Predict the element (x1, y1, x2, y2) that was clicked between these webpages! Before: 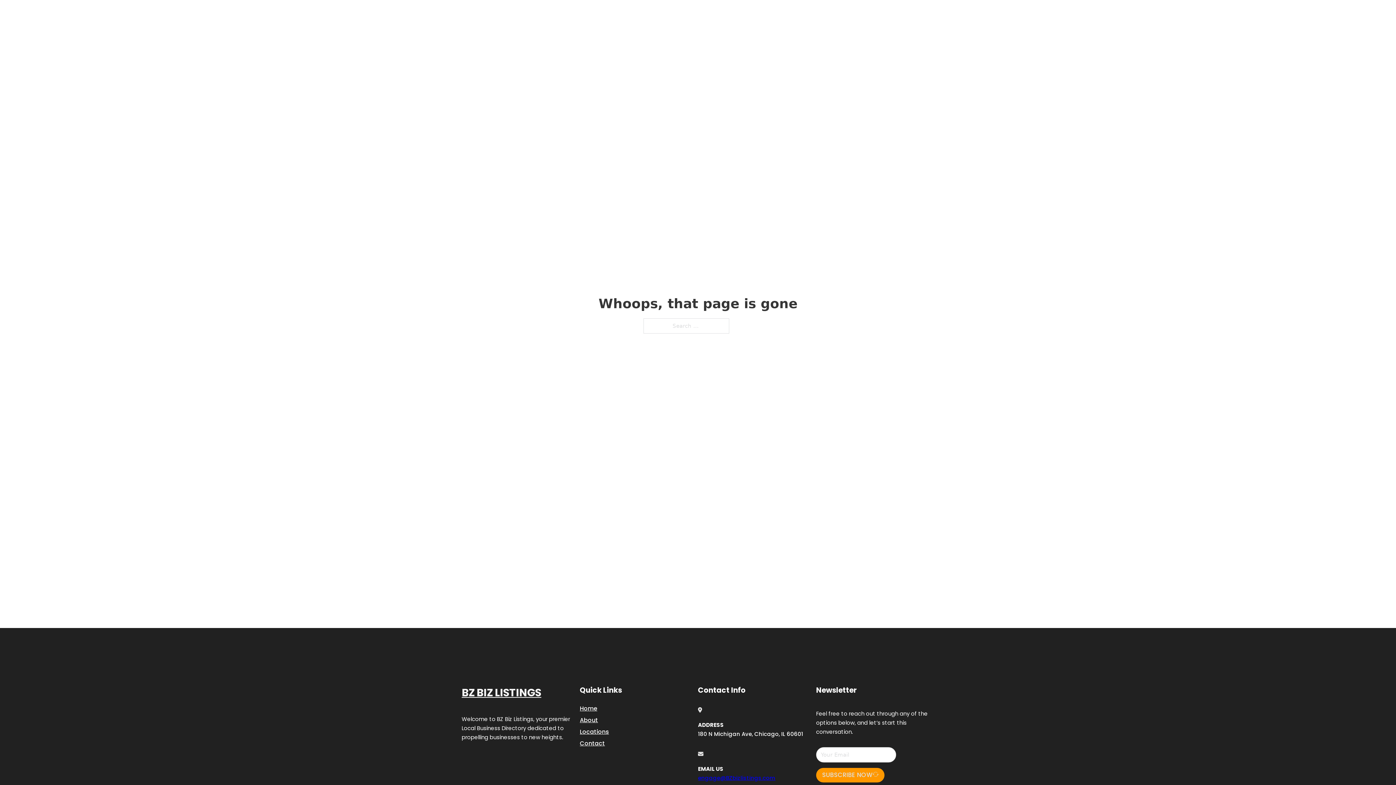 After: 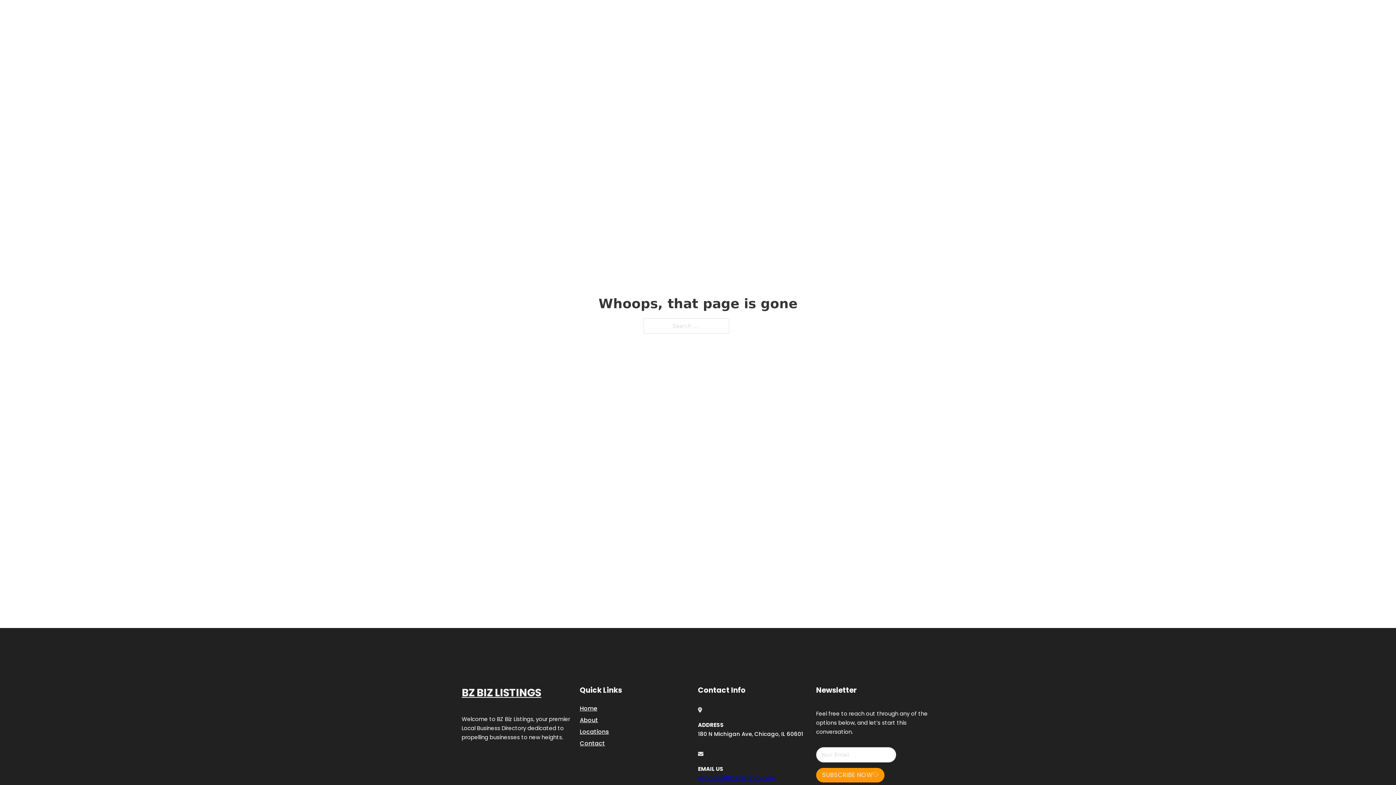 Action: label: engage@BZbizlistings.com bbox: (698, 774, 775, 782)